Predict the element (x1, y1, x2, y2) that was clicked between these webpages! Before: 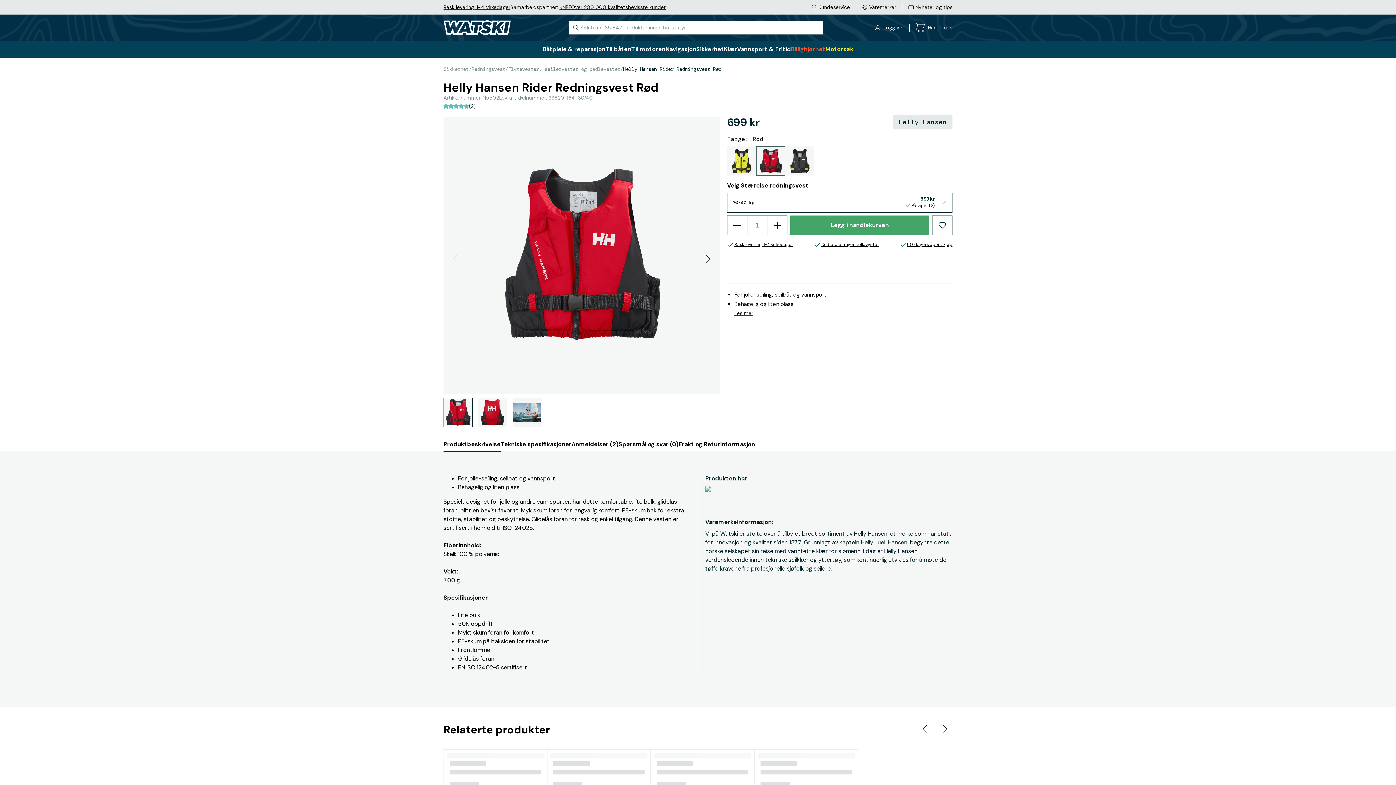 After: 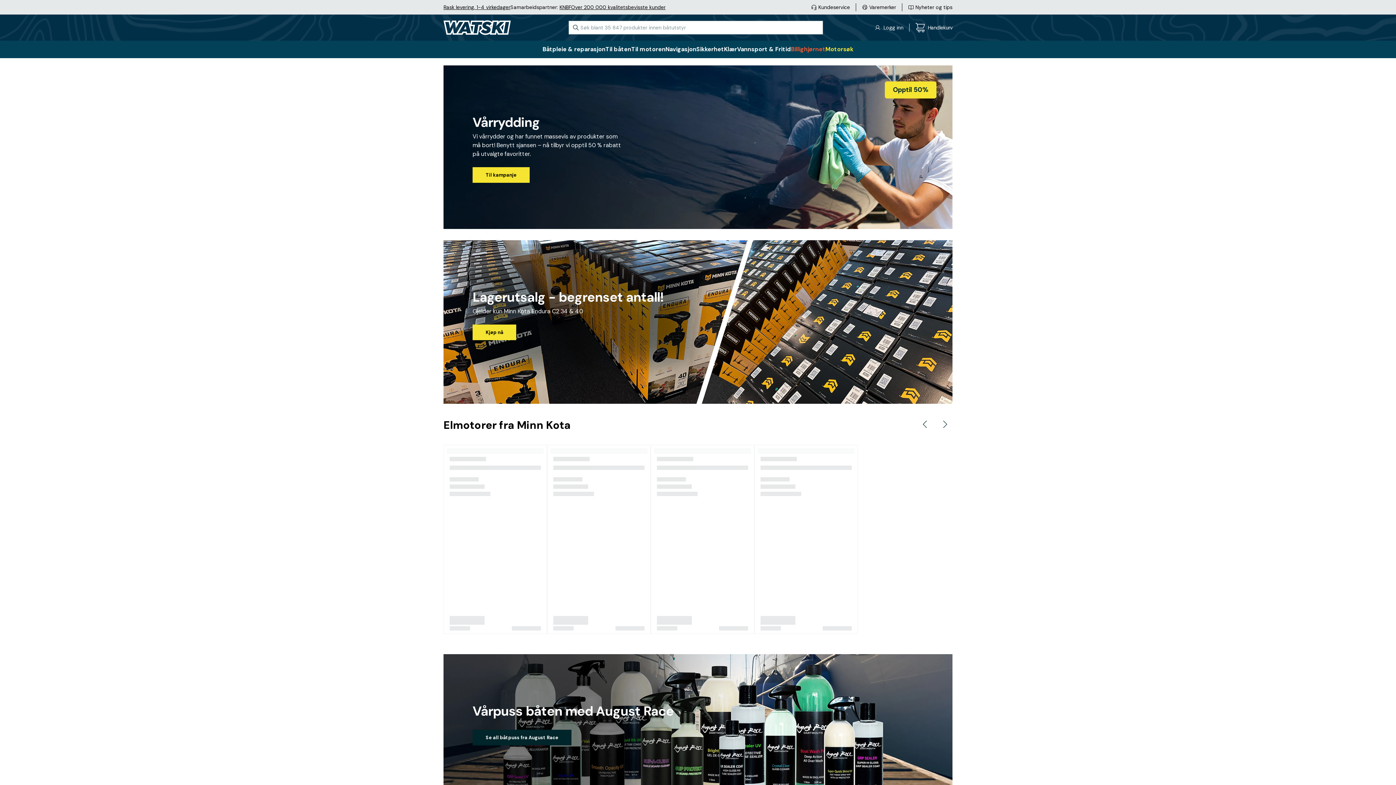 Action: bbox: (443, 20, 510, 34)